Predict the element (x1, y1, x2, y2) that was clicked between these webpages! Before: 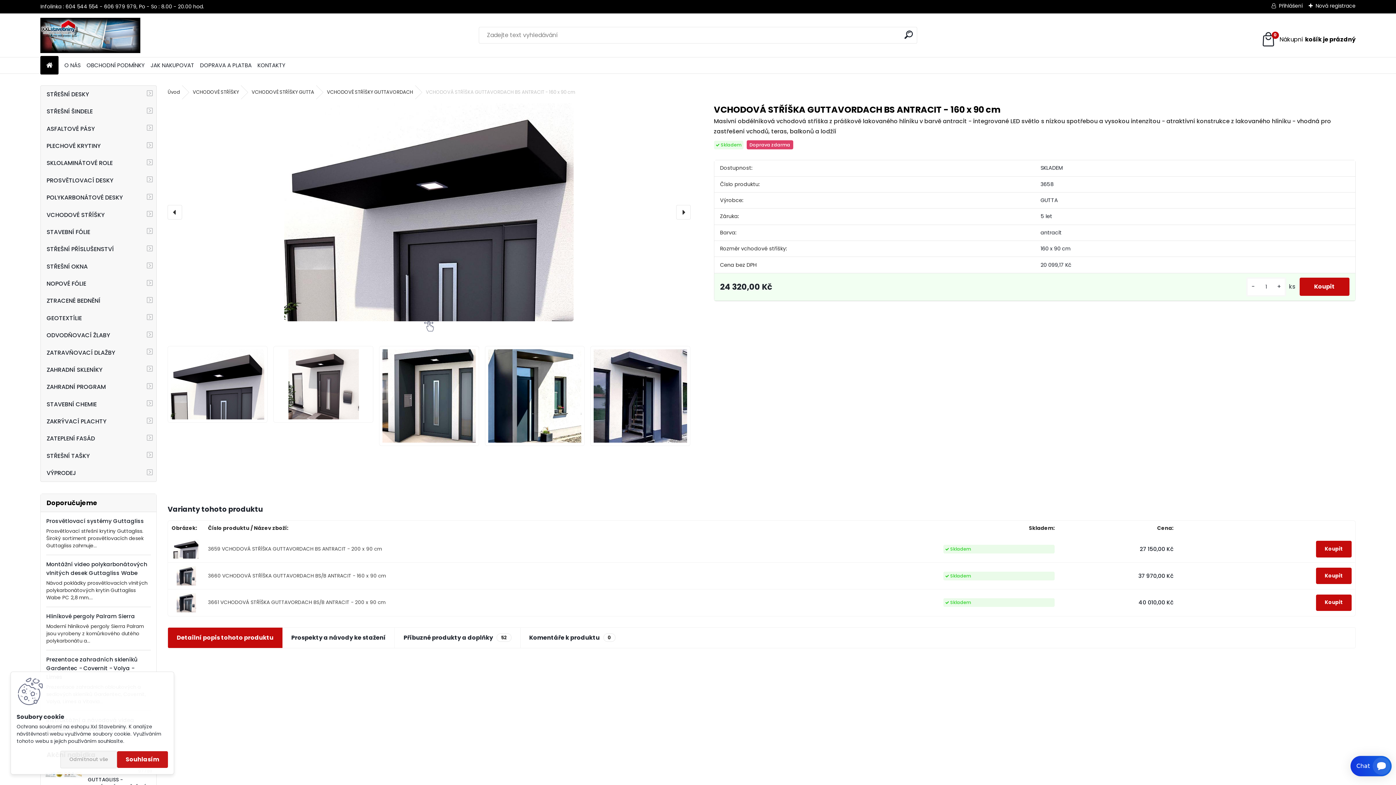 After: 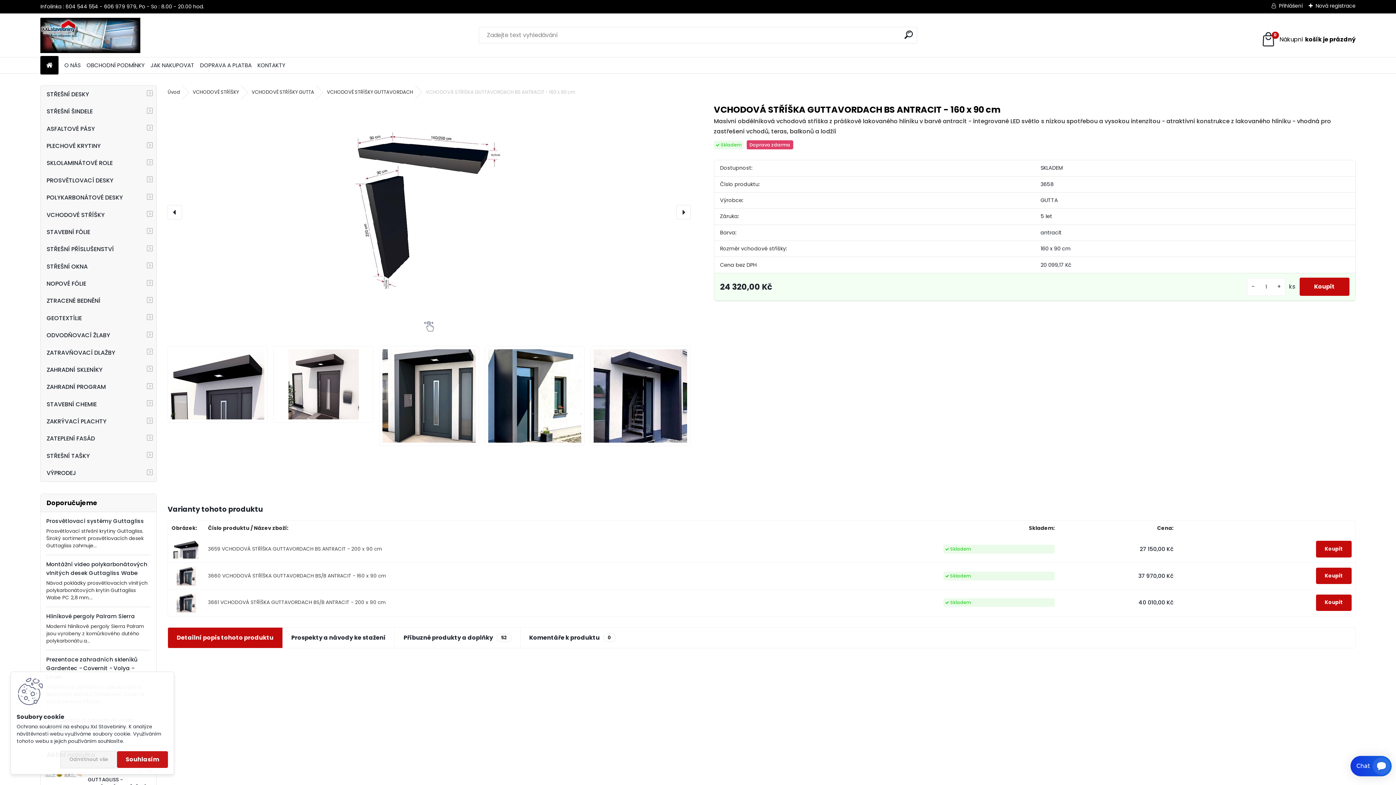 Action: bbox: (167, 205, 182, 219)